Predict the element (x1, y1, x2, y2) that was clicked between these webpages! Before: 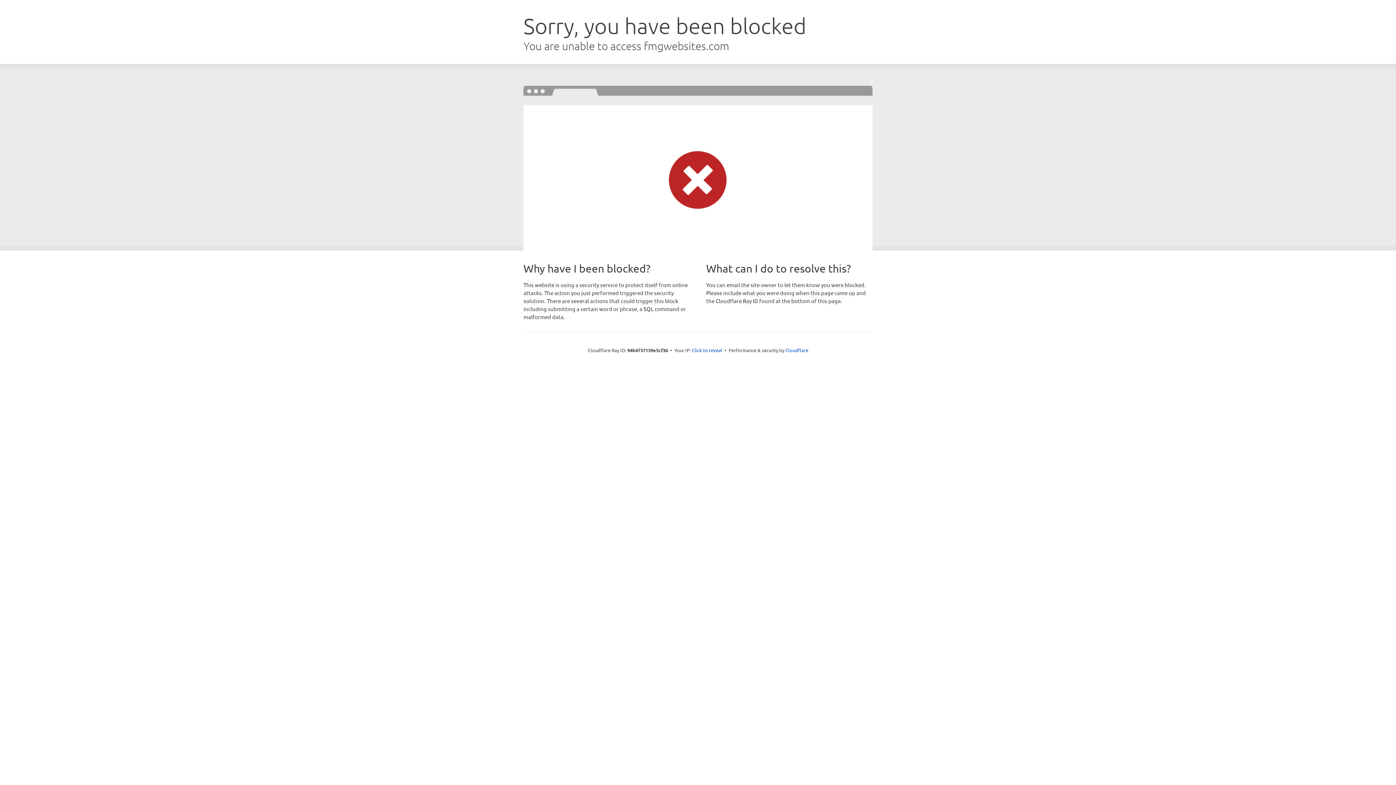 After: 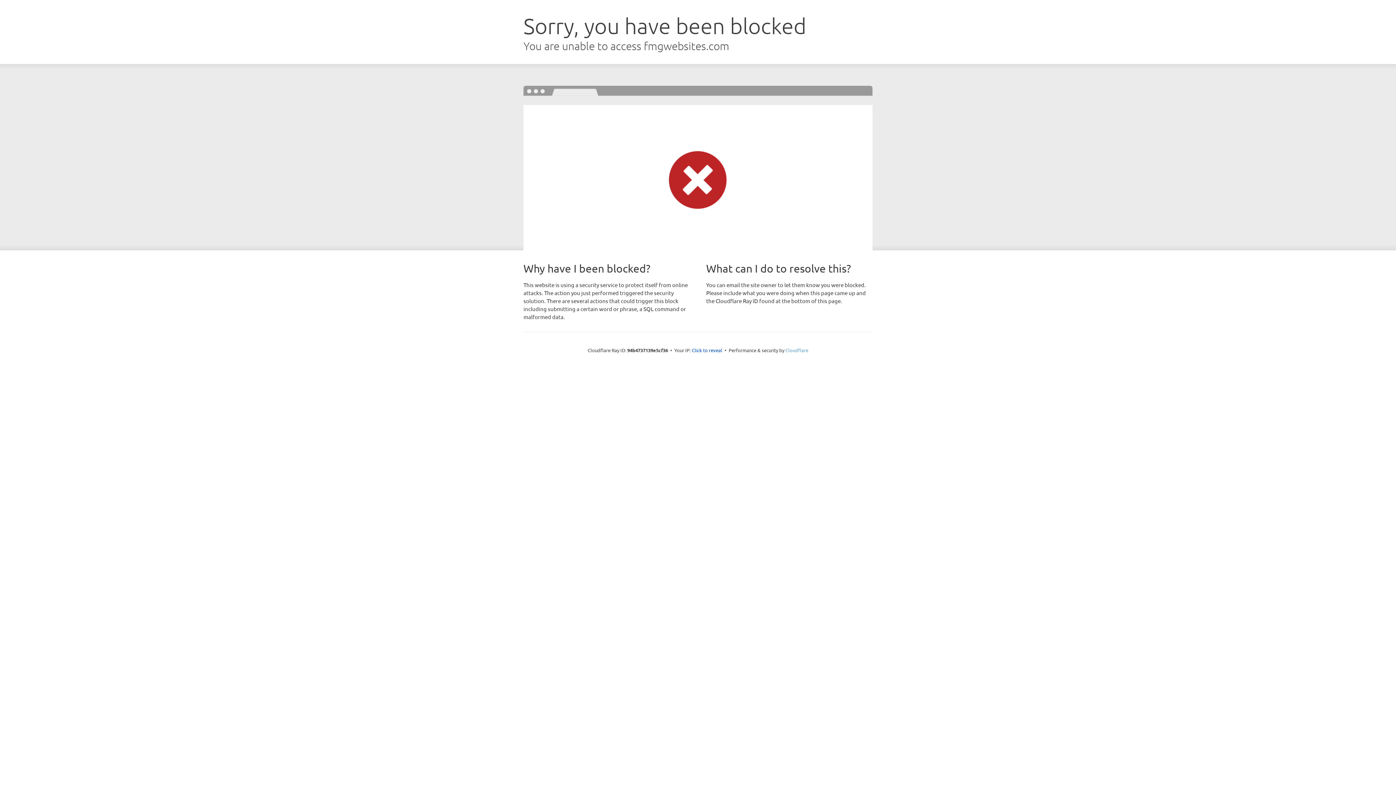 Action: label: Cloudflare bbox: (785, 347, 808, 353)